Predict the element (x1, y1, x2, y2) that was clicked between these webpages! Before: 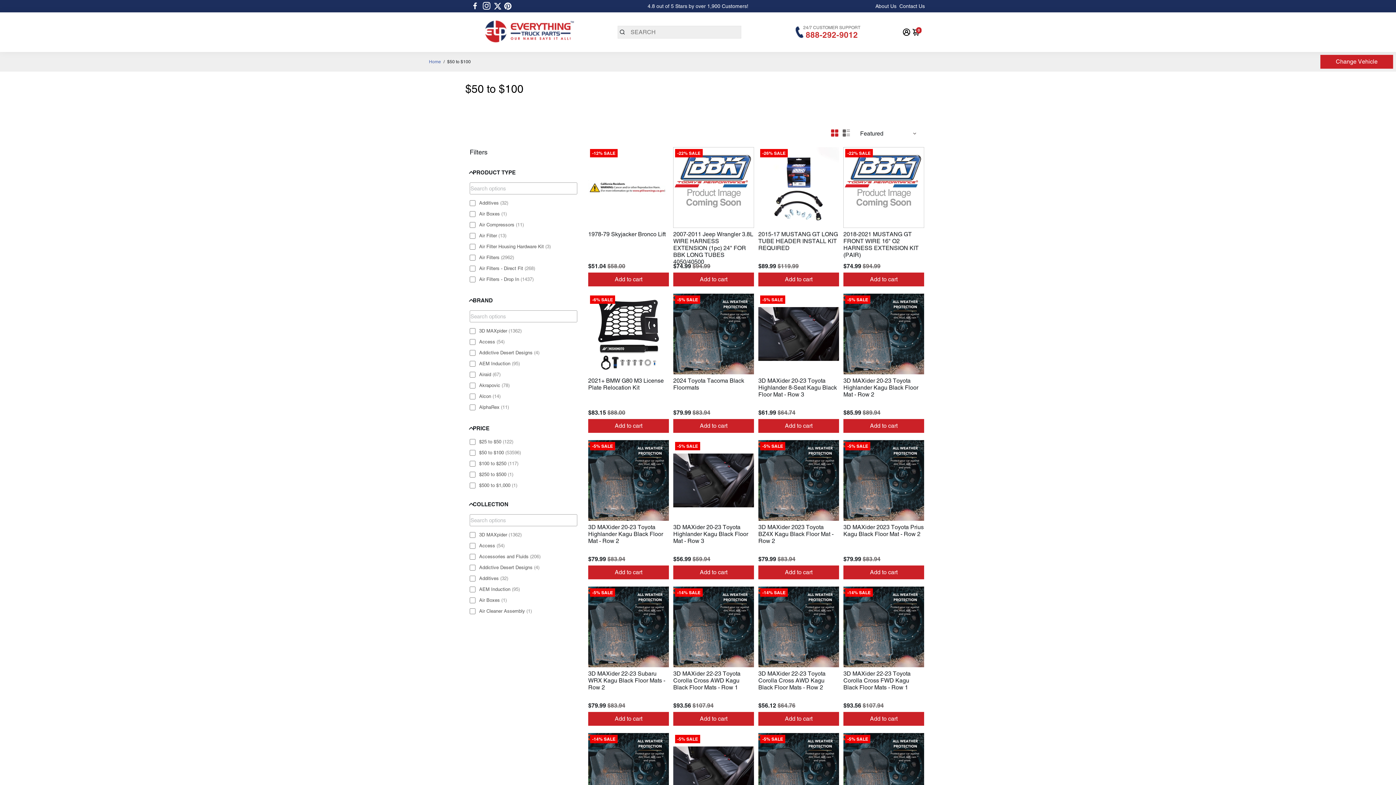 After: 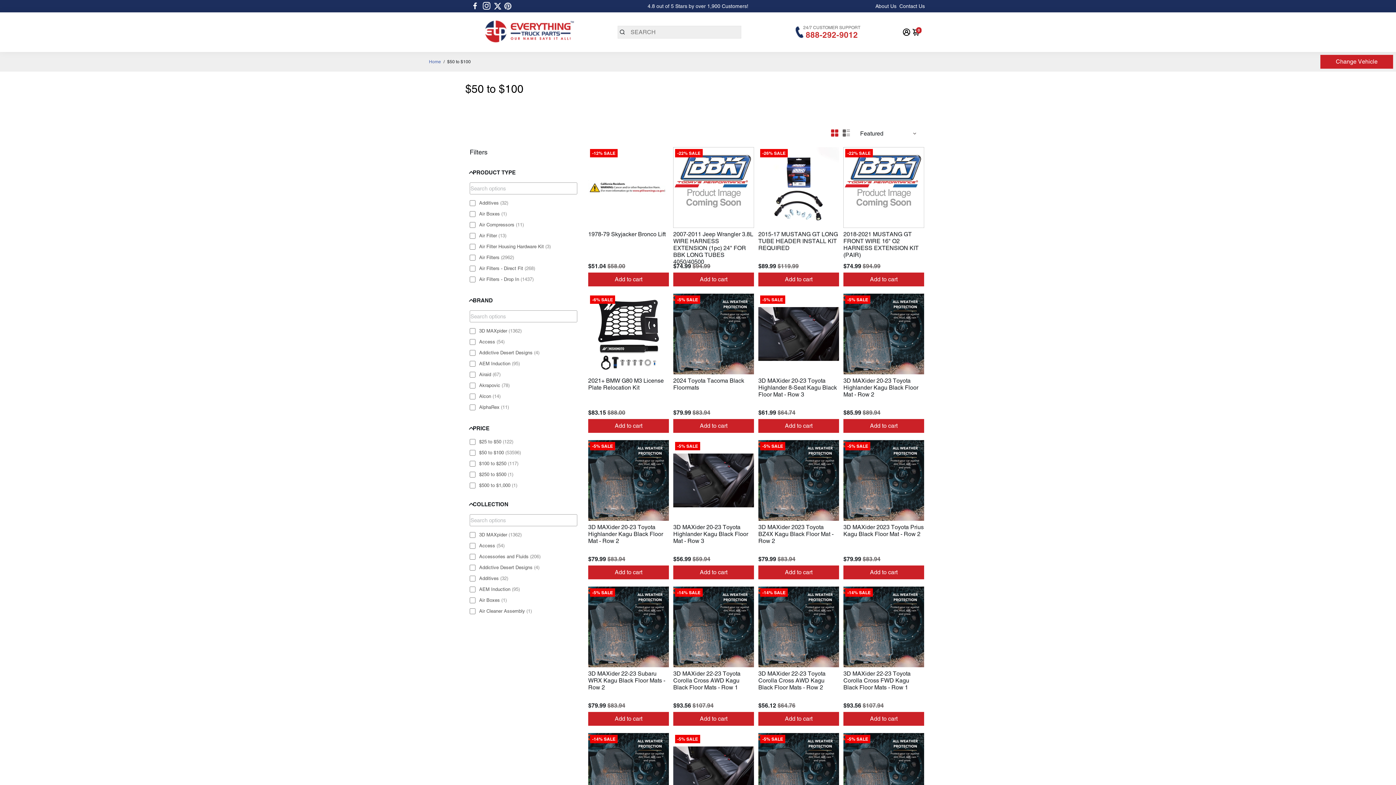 Action: bbox: (504, 2, 511, 9) label: Go to Pinterest